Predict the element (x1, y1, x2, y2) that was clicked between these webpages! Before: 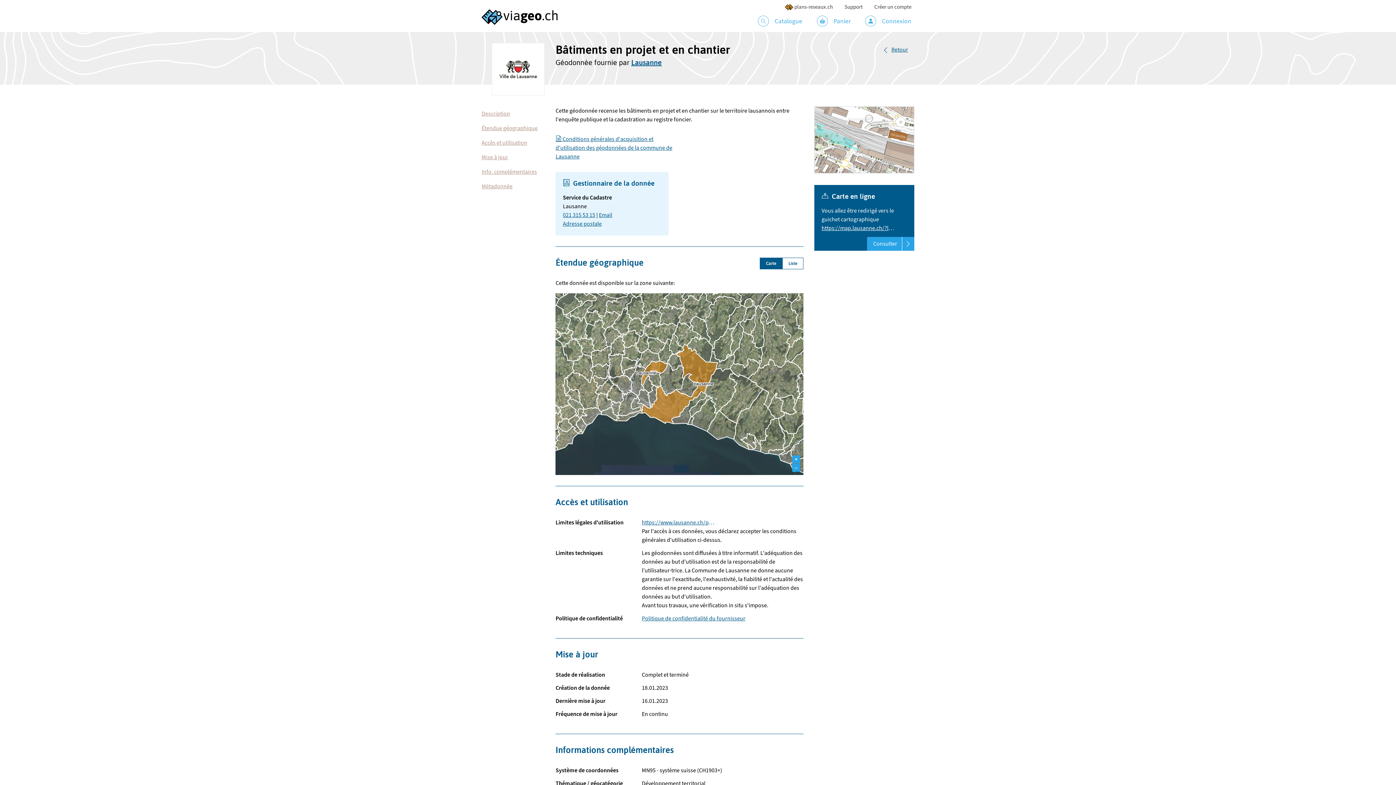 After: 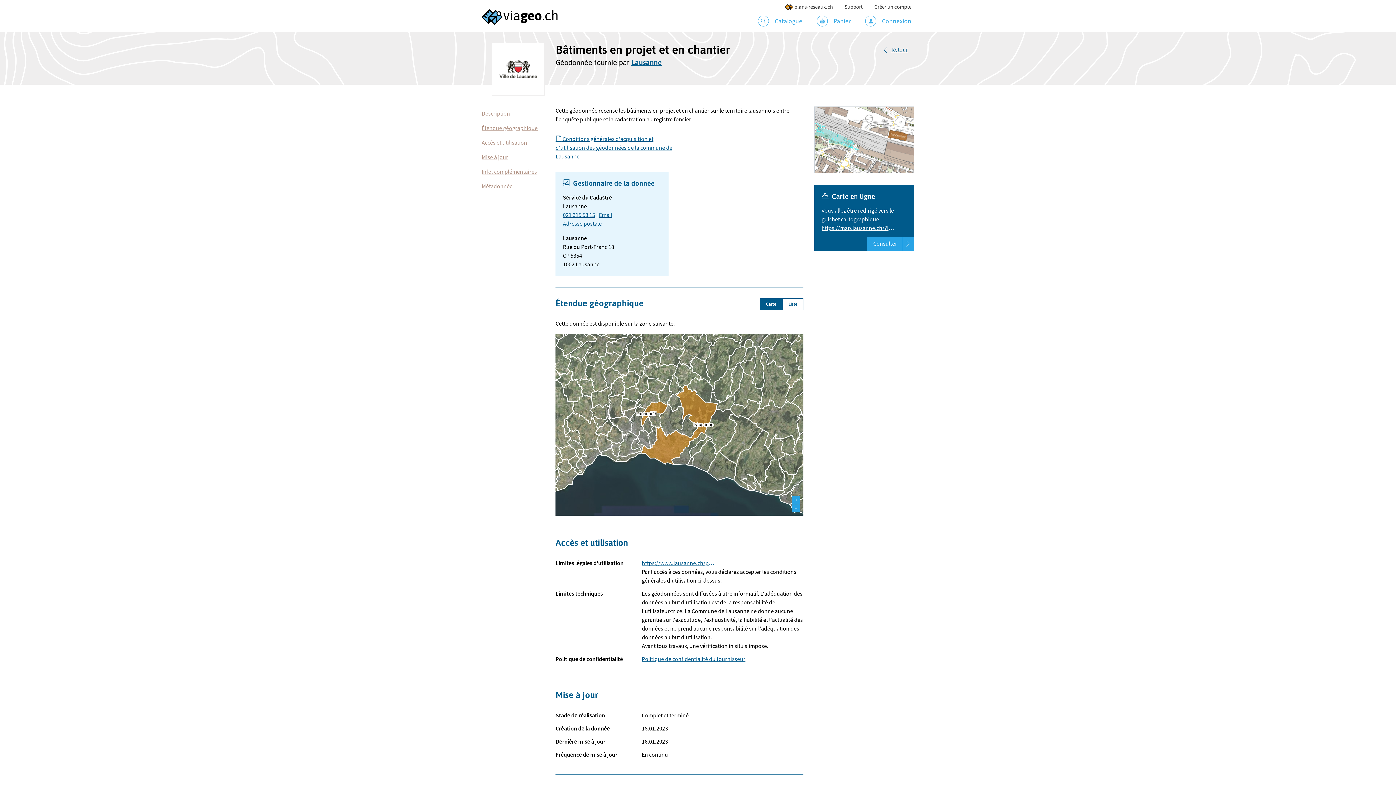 Action: label: Adresse postale bbox: (563, 220, 601, 228)